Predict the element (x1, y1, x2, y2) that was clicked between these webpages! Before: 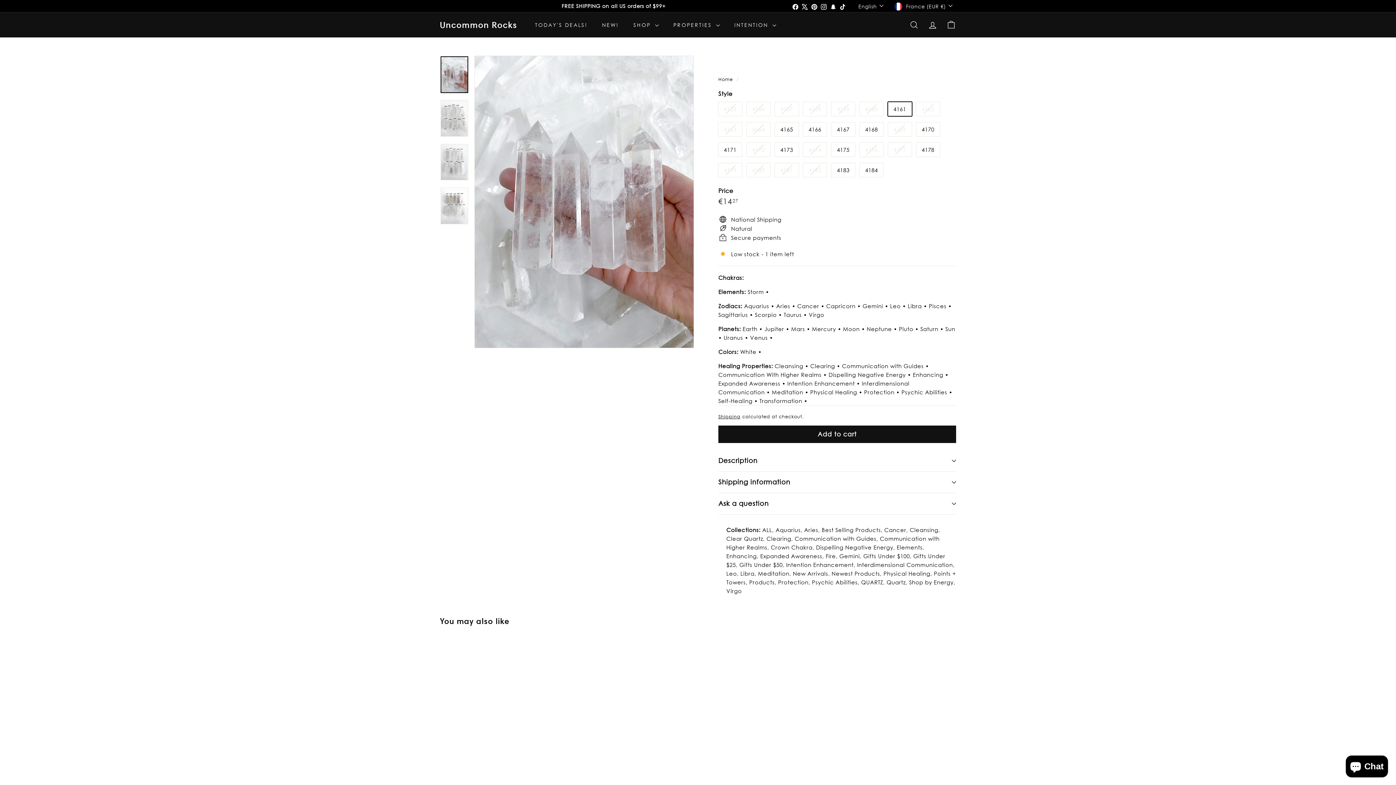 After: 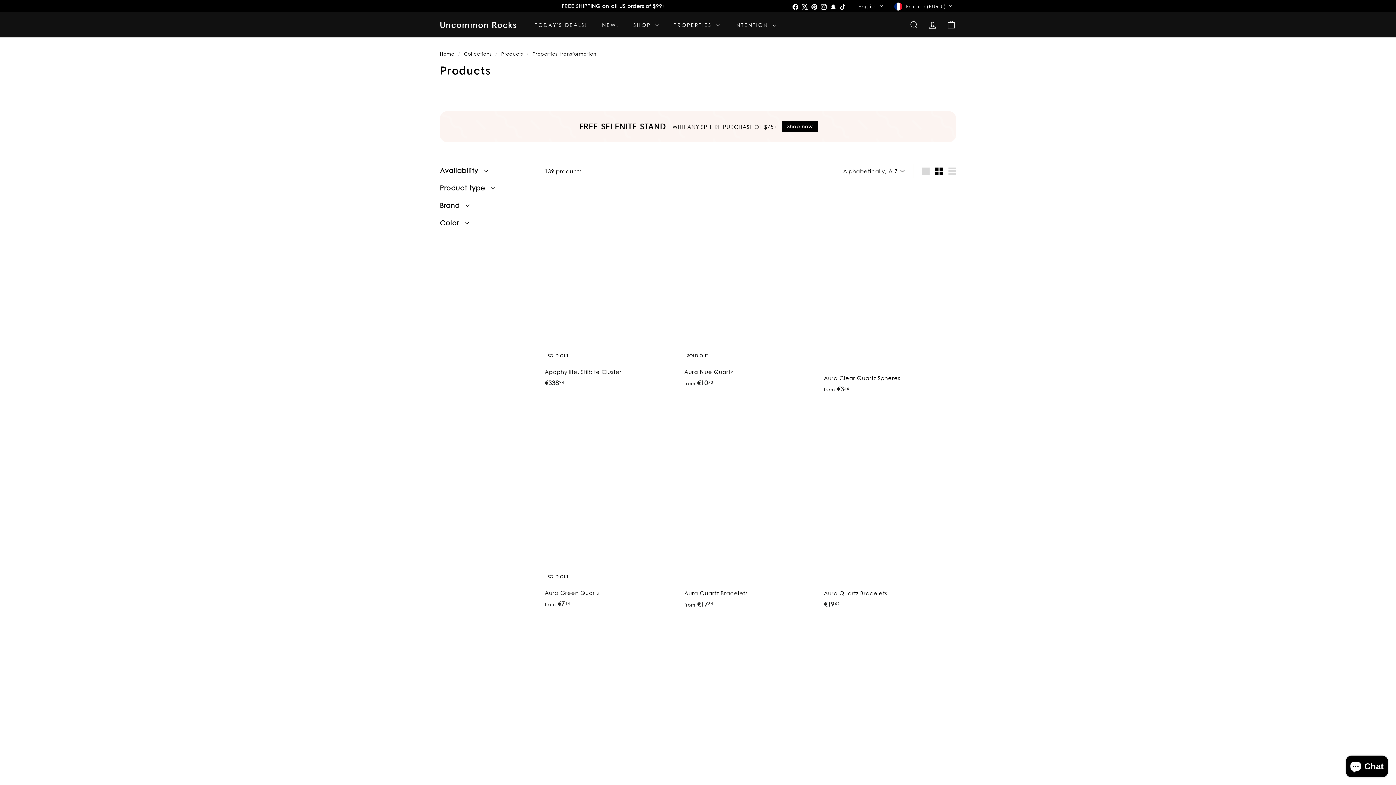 Action: bbox: (759, 397, 802, 404) label: Transformation